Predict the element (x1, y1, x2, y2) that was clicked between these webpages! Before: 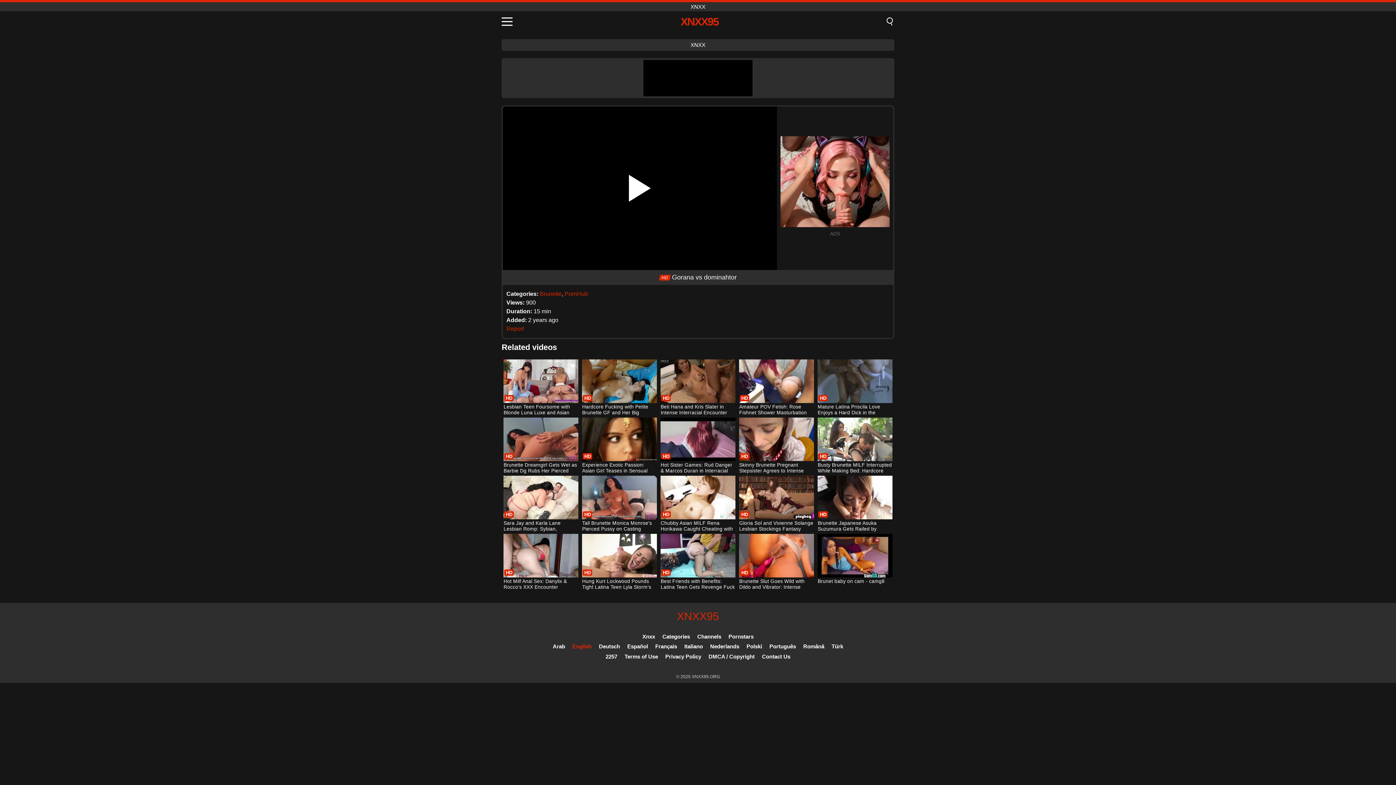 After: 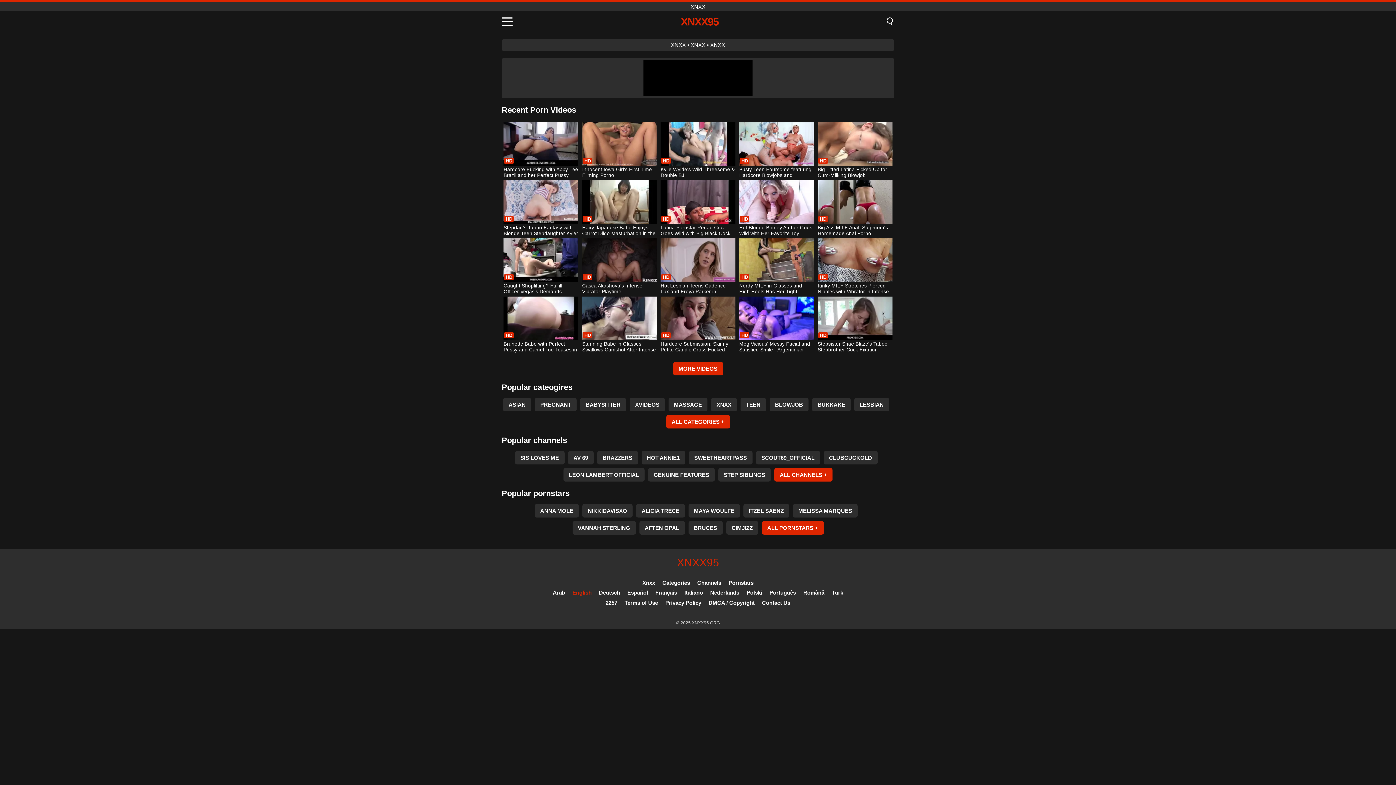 Action: label: XNXX95 bbox: (680, 15, 718, 27)